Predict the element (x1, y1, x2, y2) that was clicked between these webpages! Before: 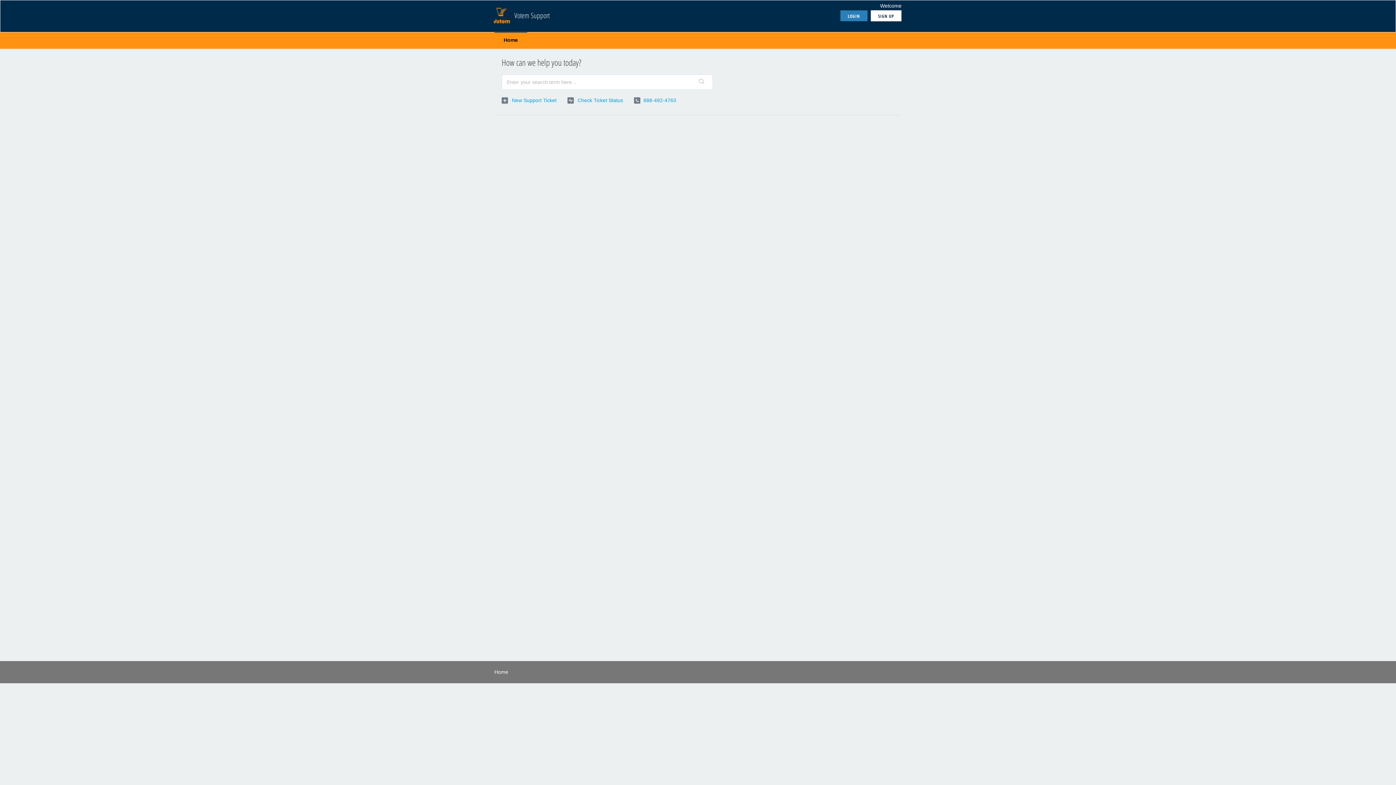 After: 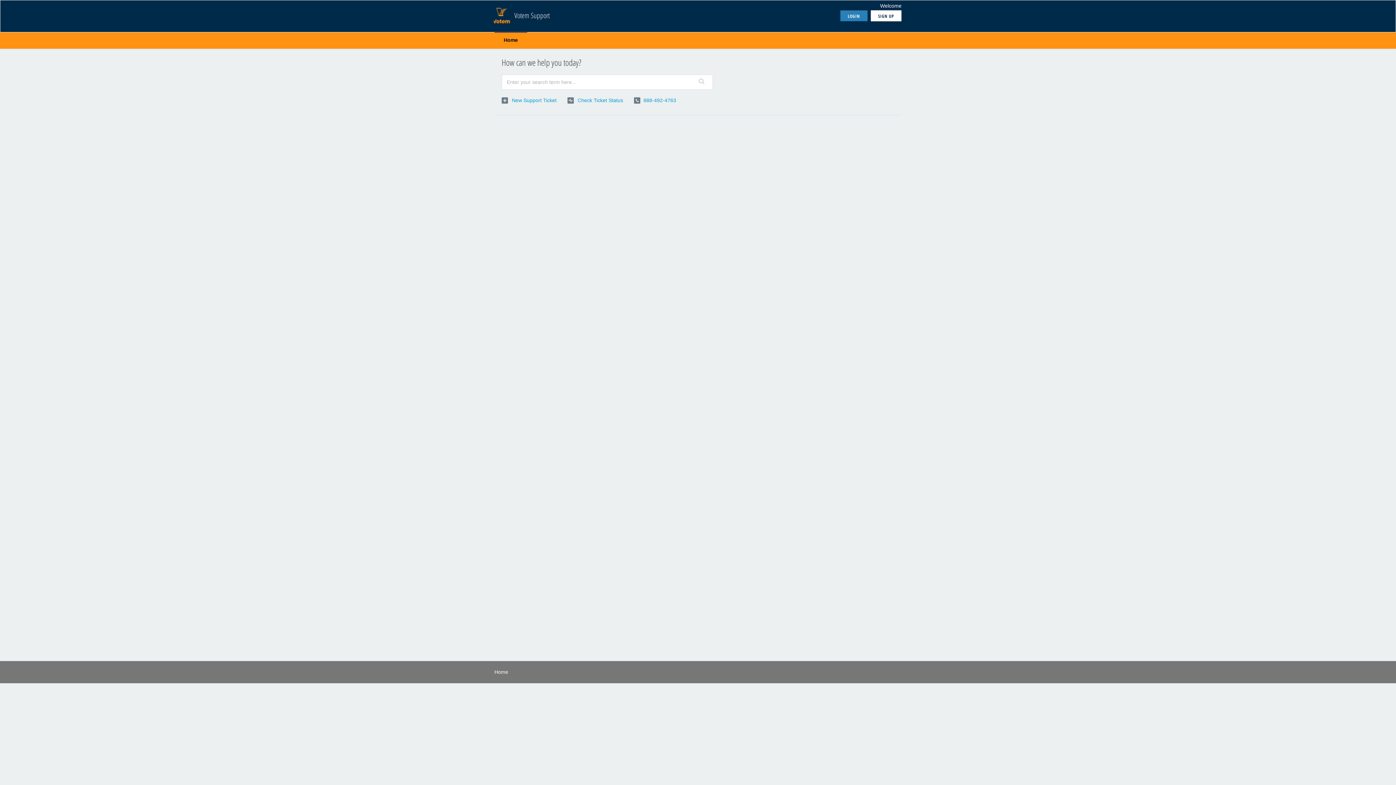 Action: bbox: (492, 6, 510, 24)